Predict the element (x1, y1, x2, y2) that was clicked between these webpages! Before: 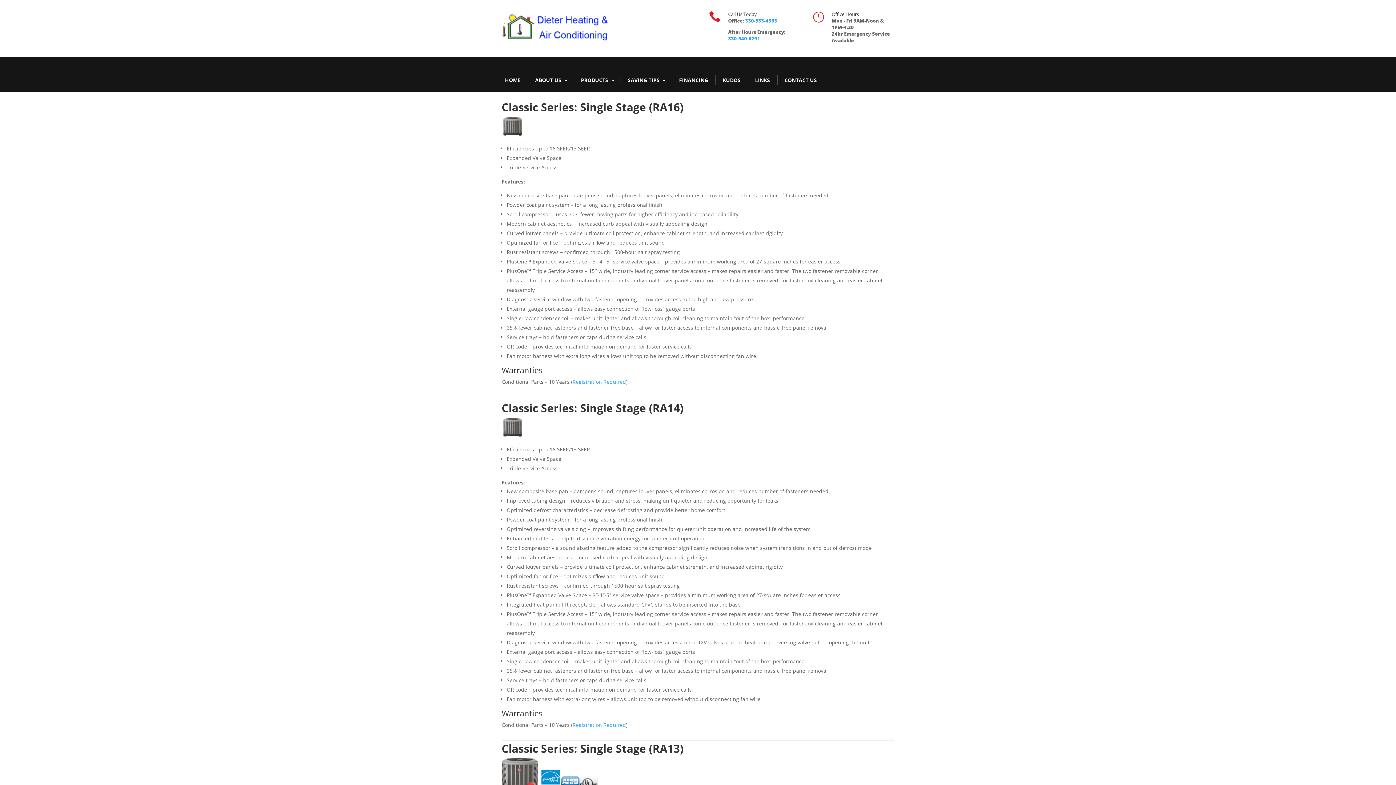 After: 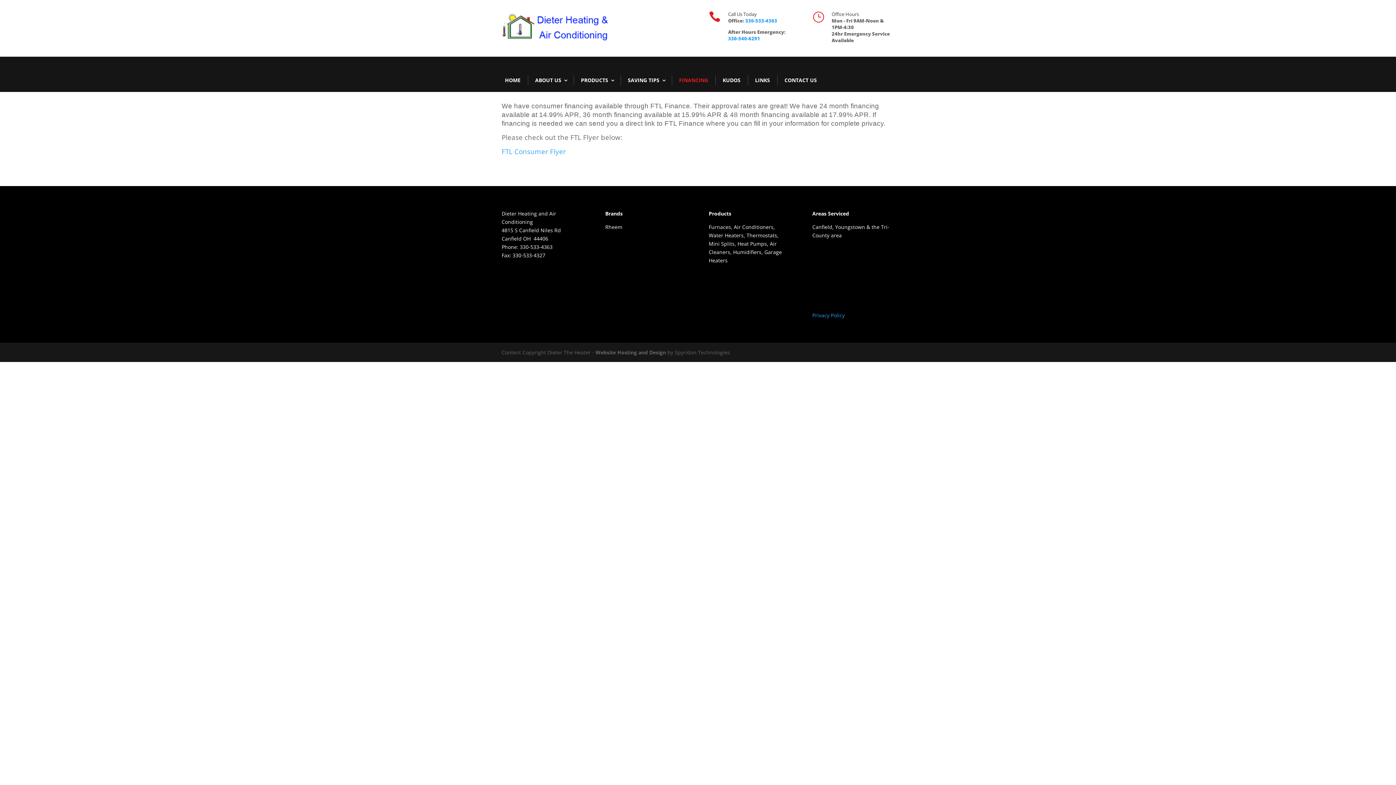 Action: label: FINANCING bbox: (672, 68, 715, 91)